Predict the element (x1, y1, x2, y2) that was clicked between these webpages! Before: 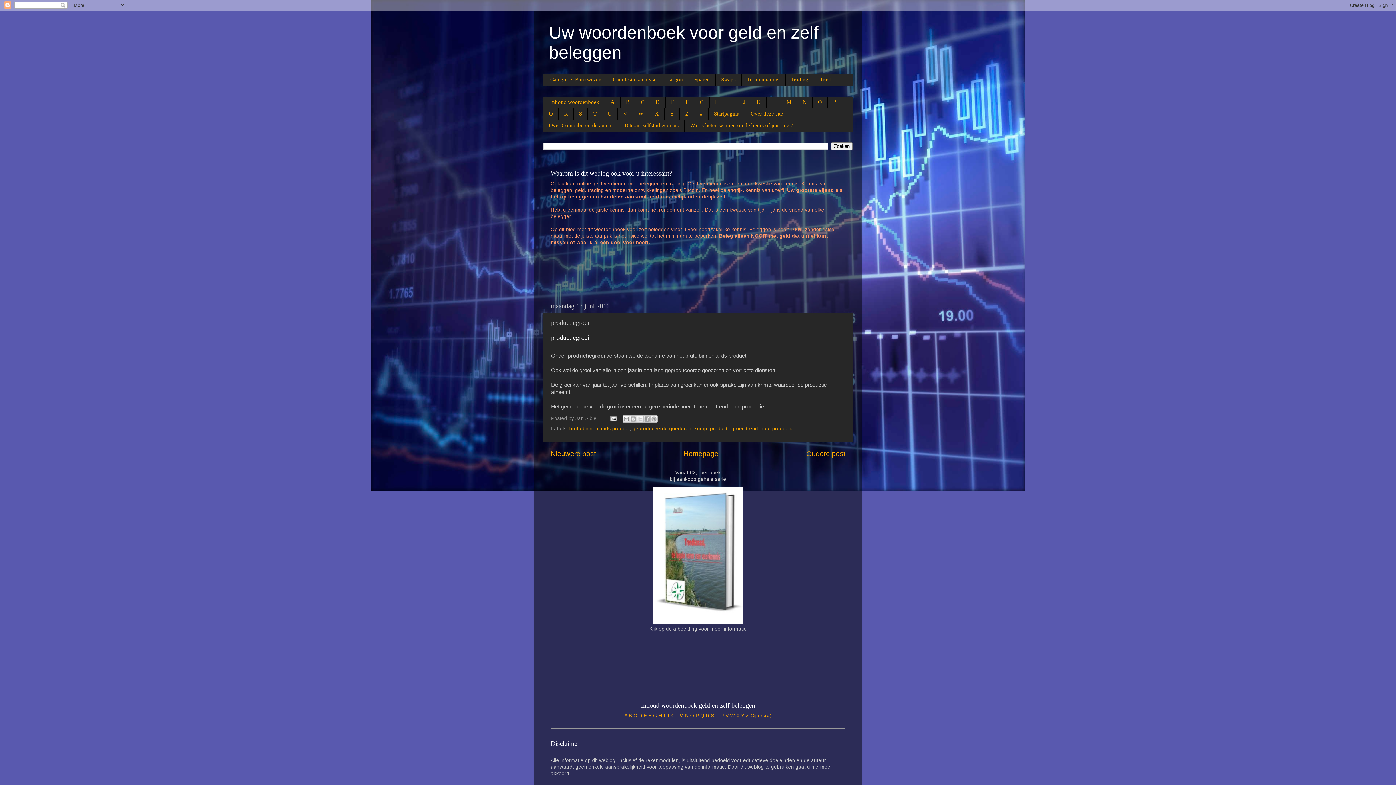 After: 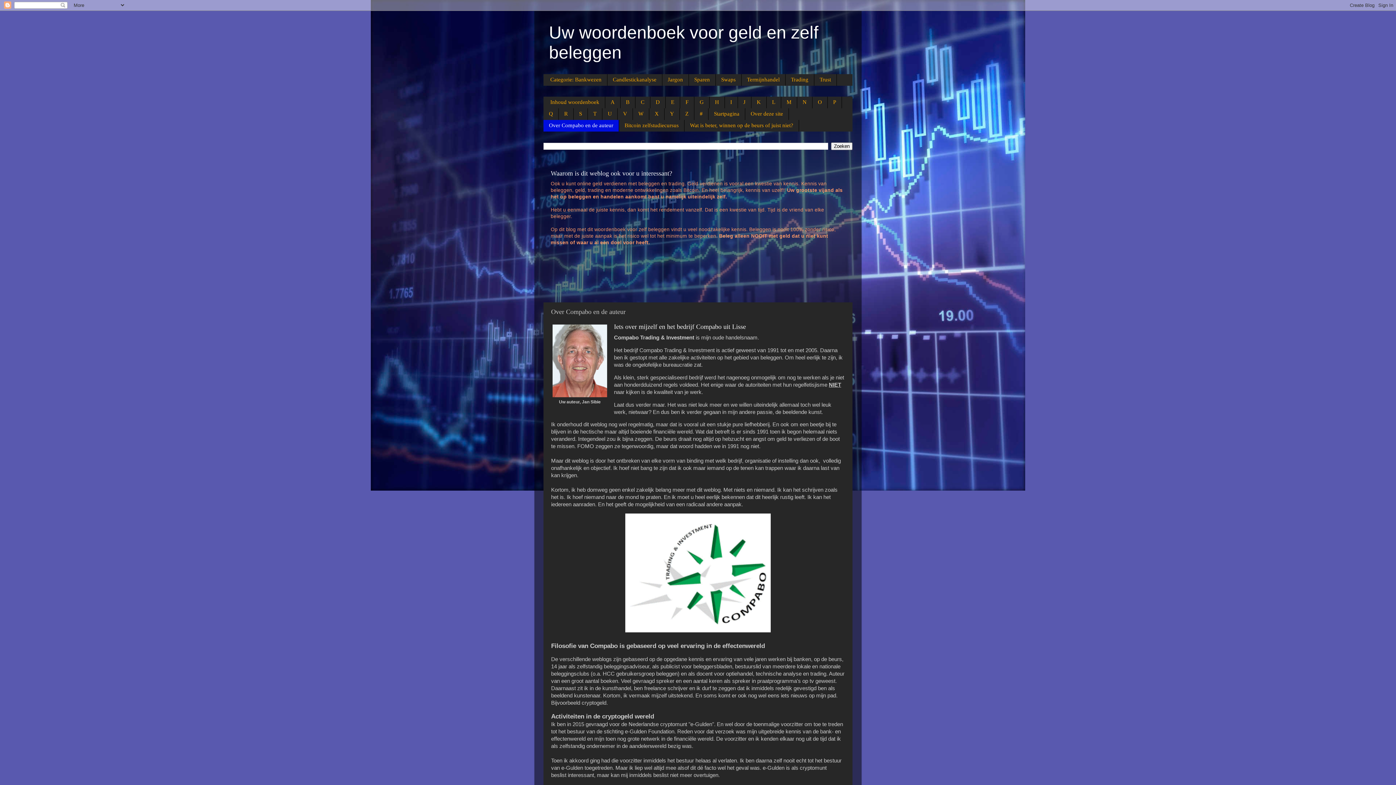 Action: label: Over Compabo en de auteur bbox: (543, 119, 619, 131)